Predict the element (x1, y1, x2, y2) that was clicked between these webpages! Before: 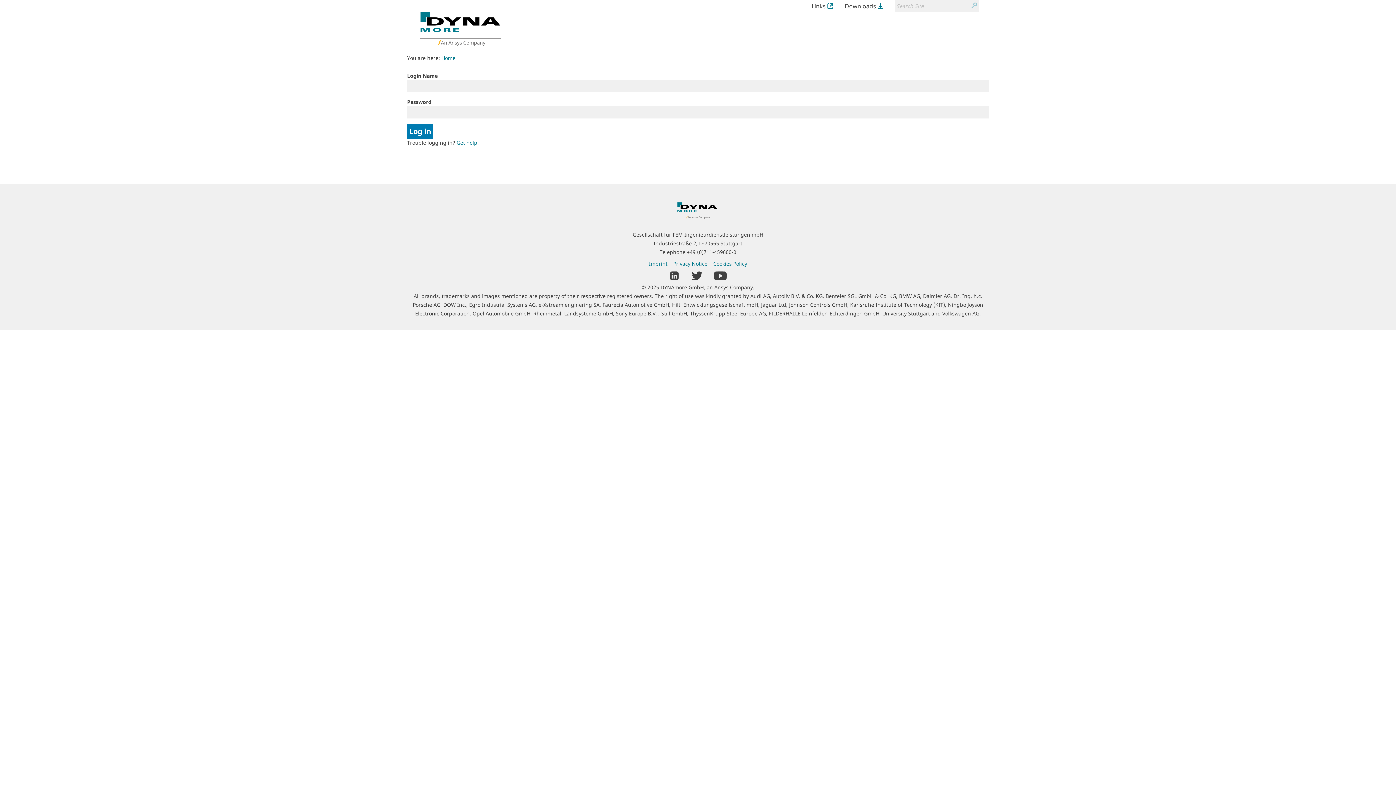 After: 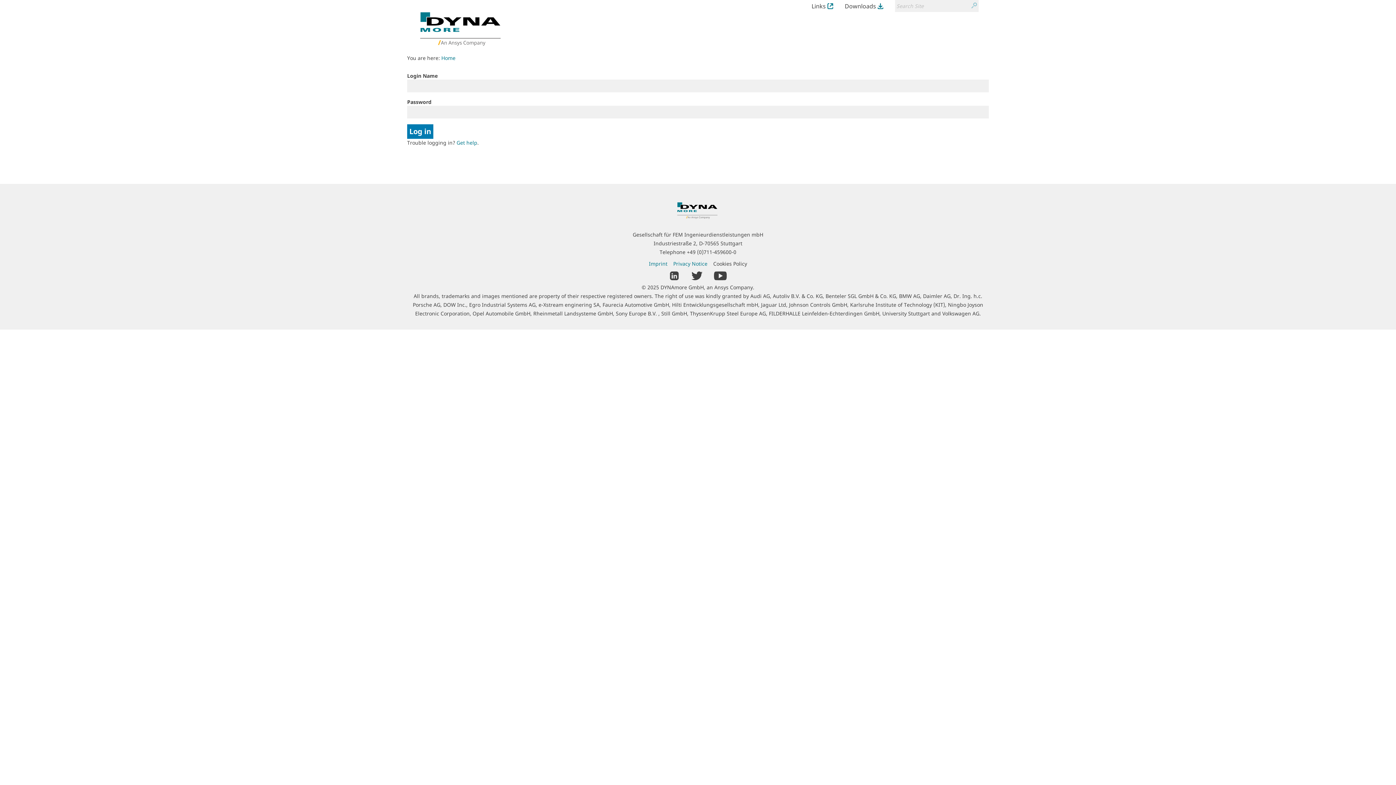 Action: label: Cookies Policy bbox: (713, 260, 747, 267)